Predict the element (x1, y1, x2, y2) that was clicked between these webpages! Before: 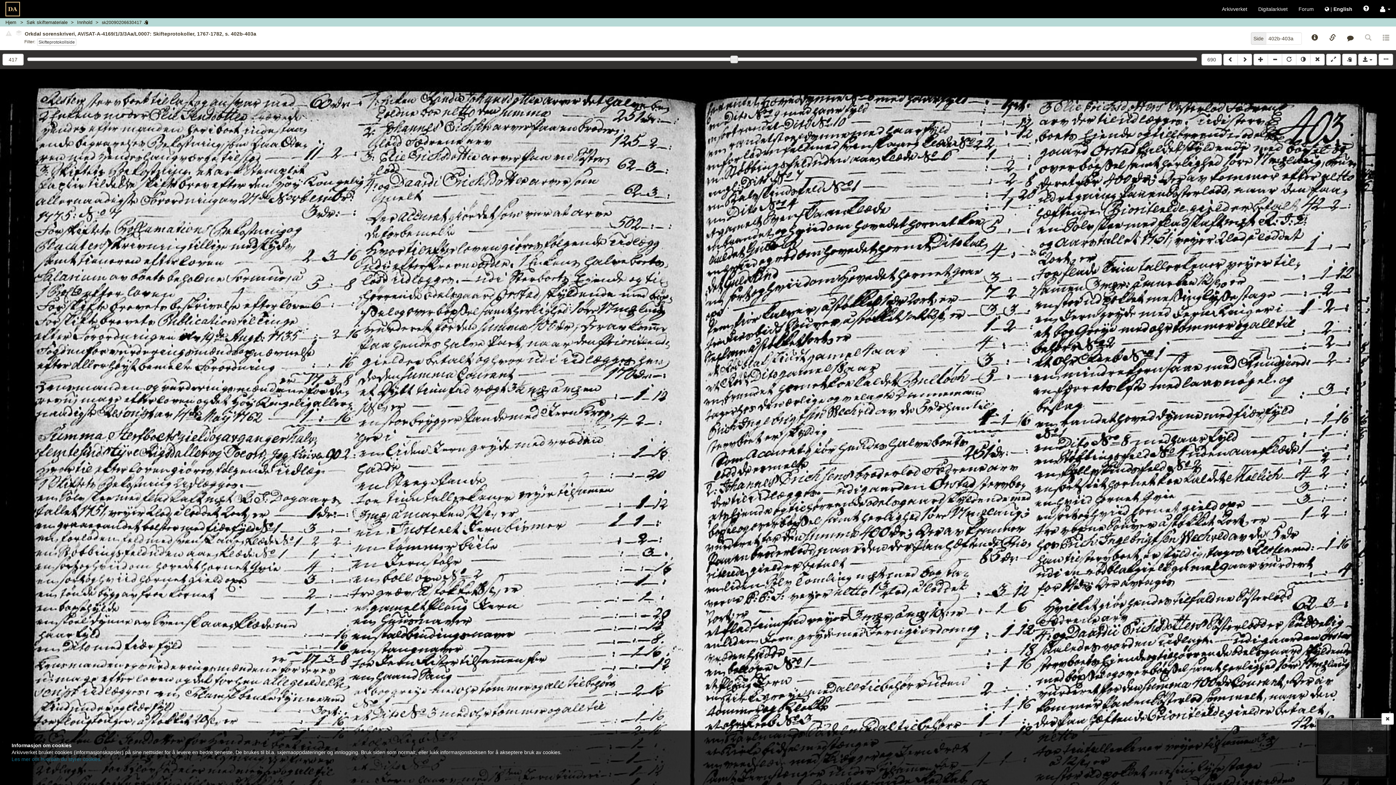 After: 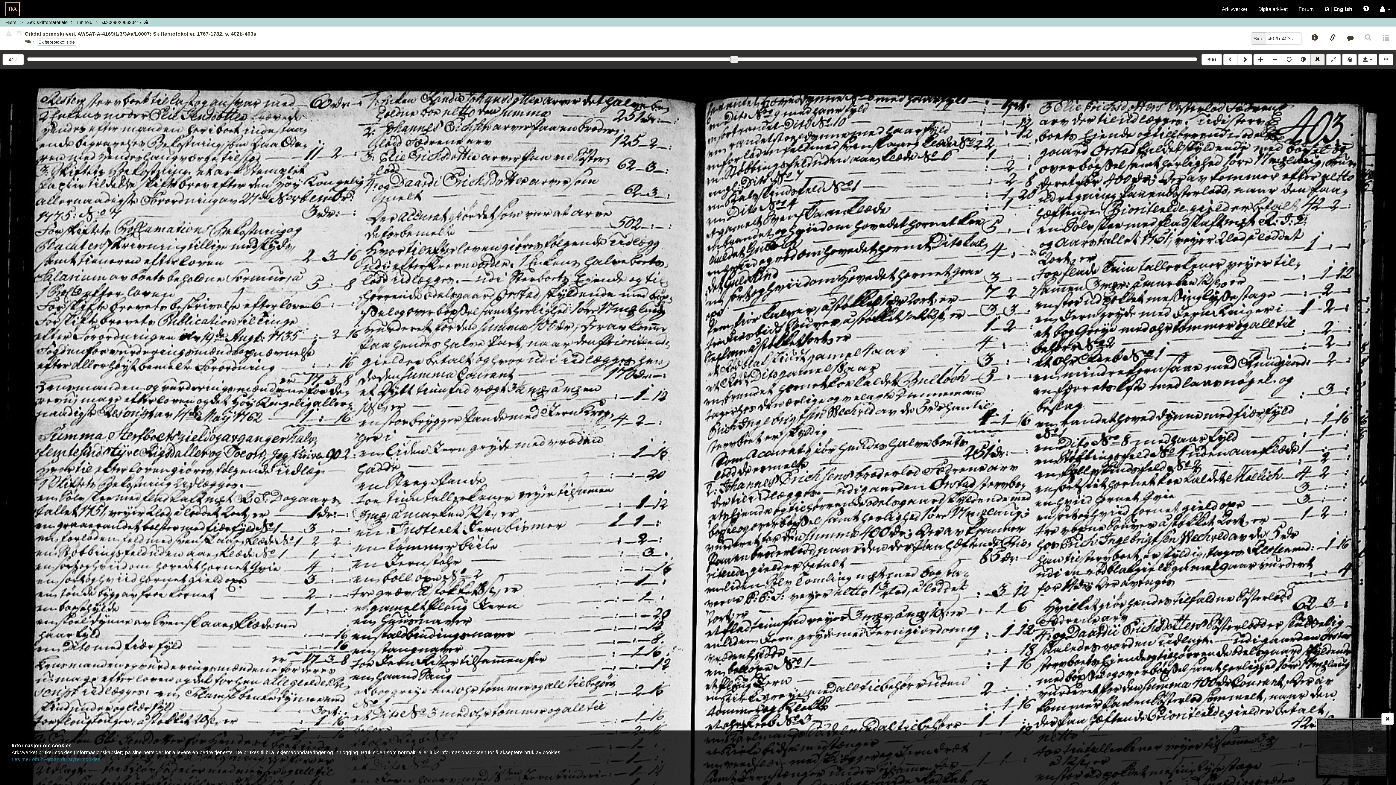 Action: bbox: (1310, 53, 1325, 65)